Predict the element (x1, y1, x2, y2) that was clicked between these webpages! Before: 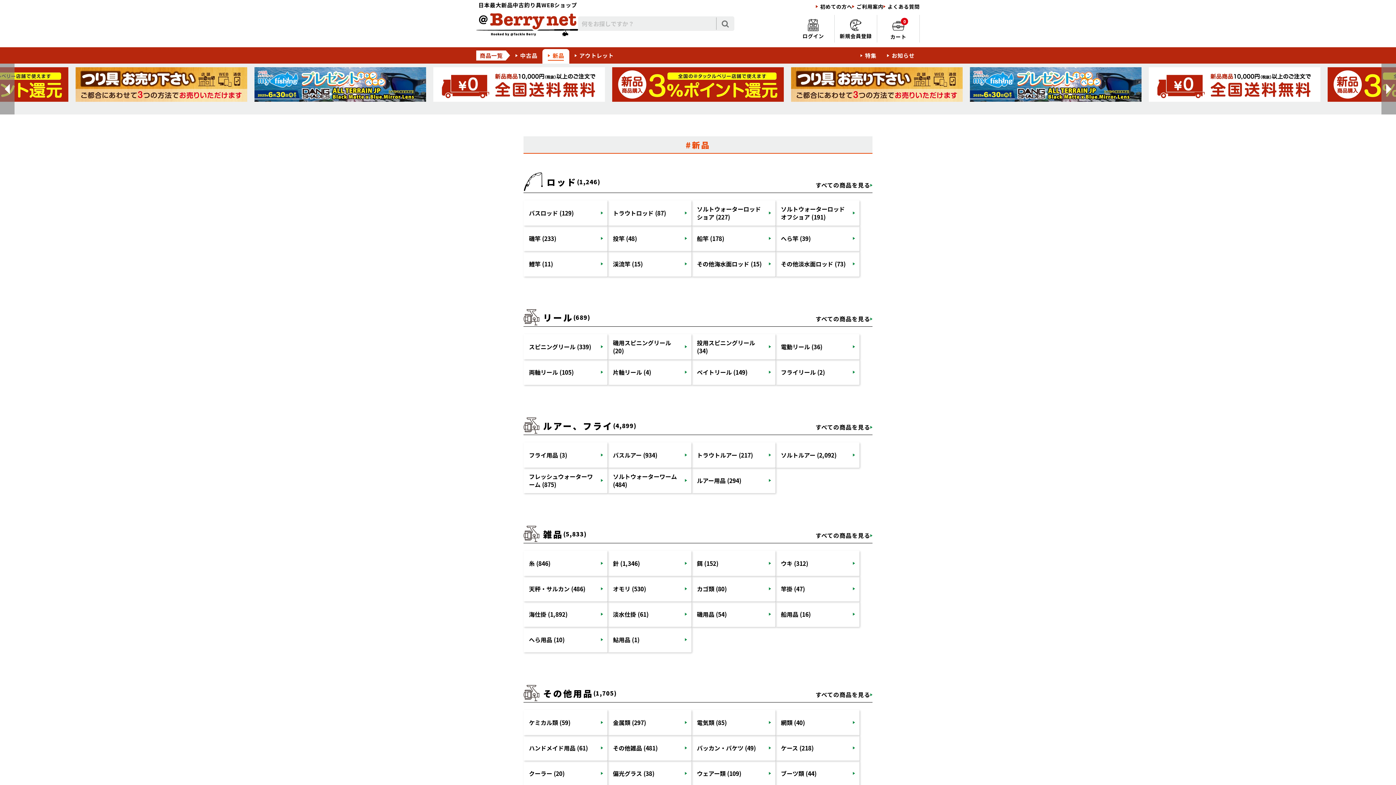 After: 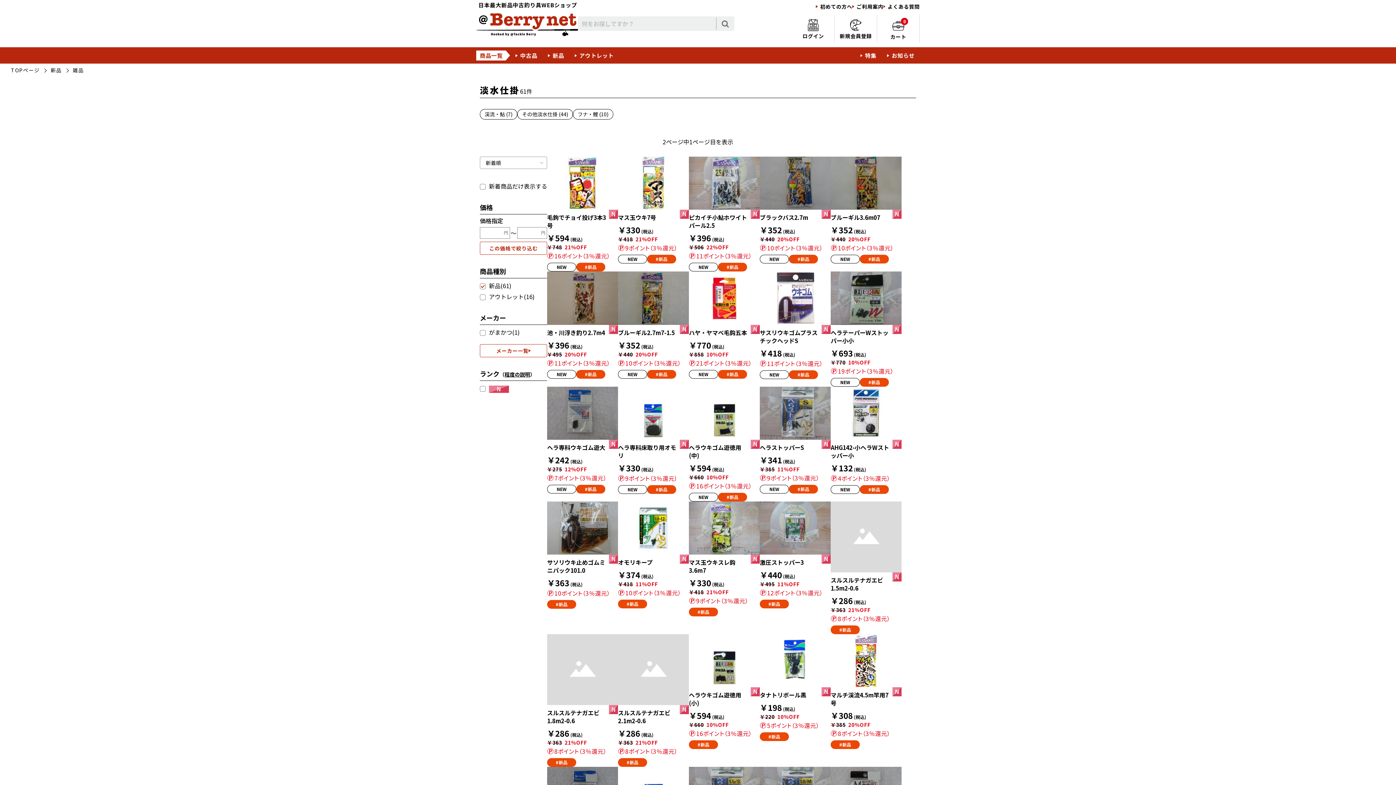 Action: bbox: (607, 601, 691, 627) label: 淡水仕掛 (61)